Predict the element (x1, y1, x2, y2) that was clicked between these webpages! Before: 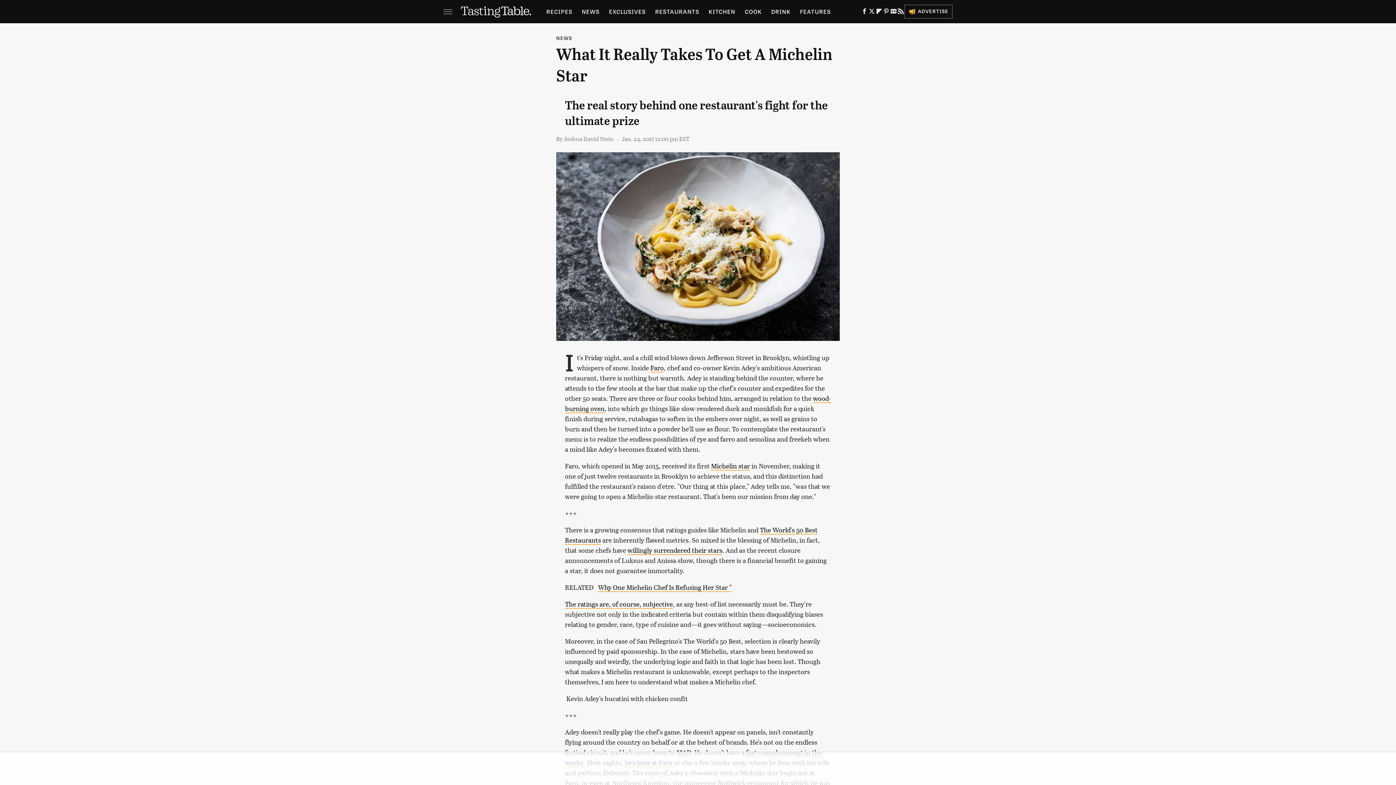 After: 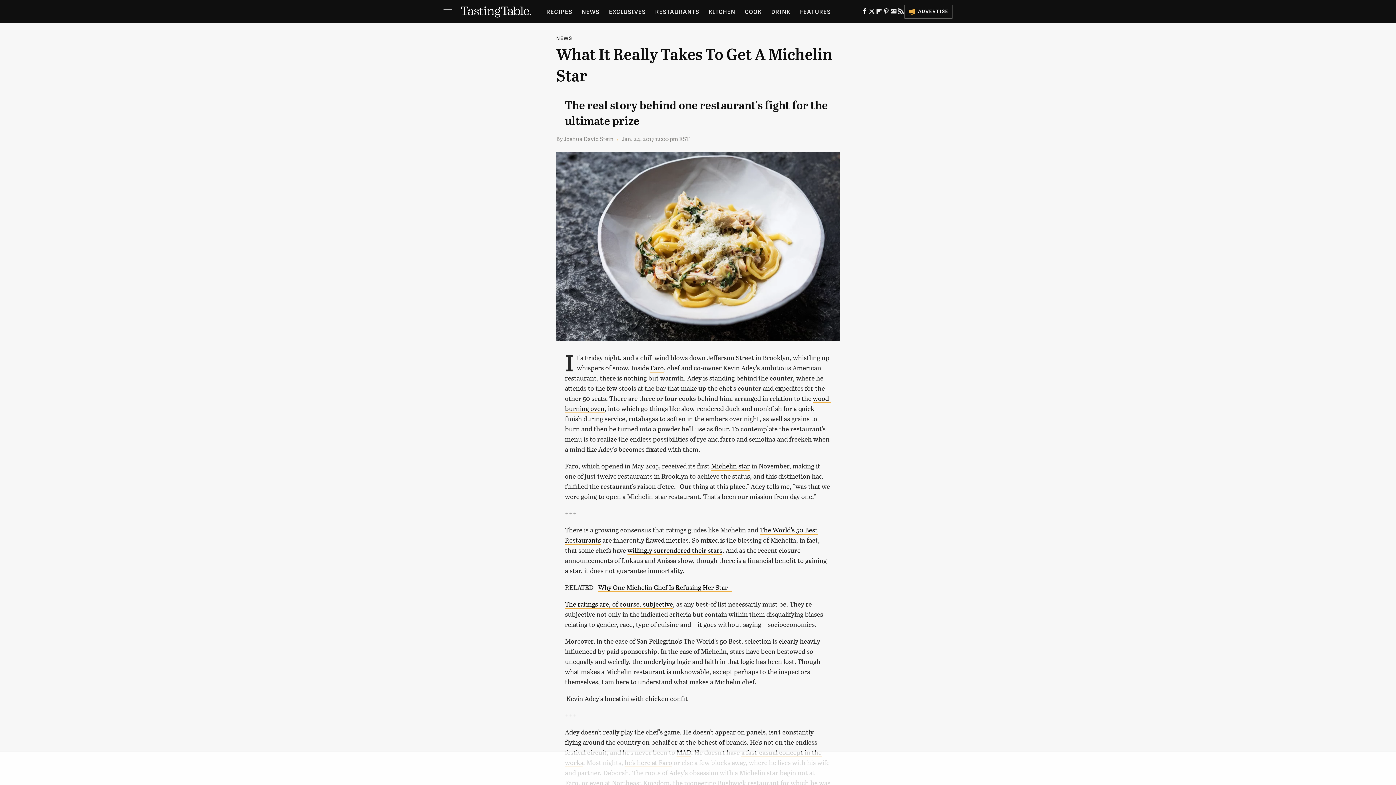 Action: bbox: (861, 10, 868, 15) label: Facebook